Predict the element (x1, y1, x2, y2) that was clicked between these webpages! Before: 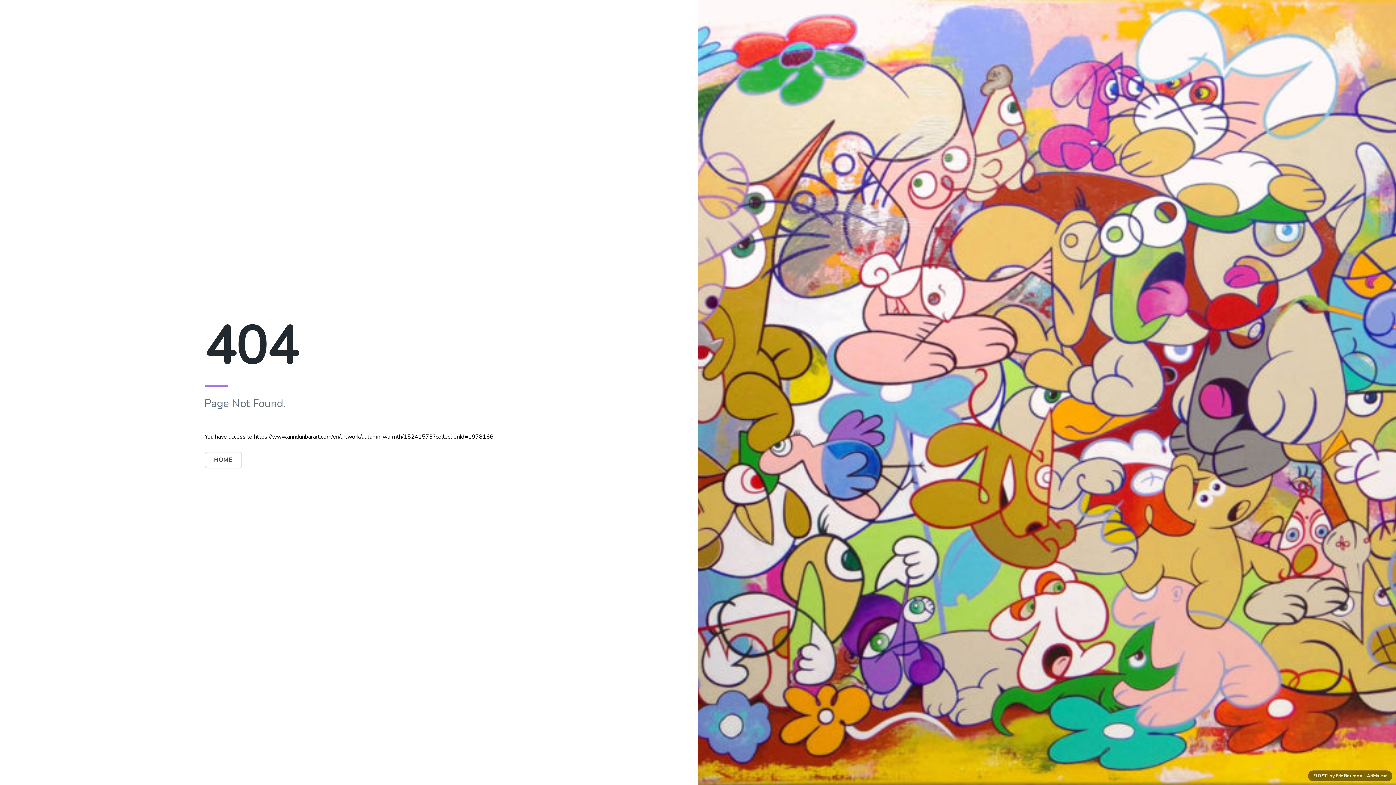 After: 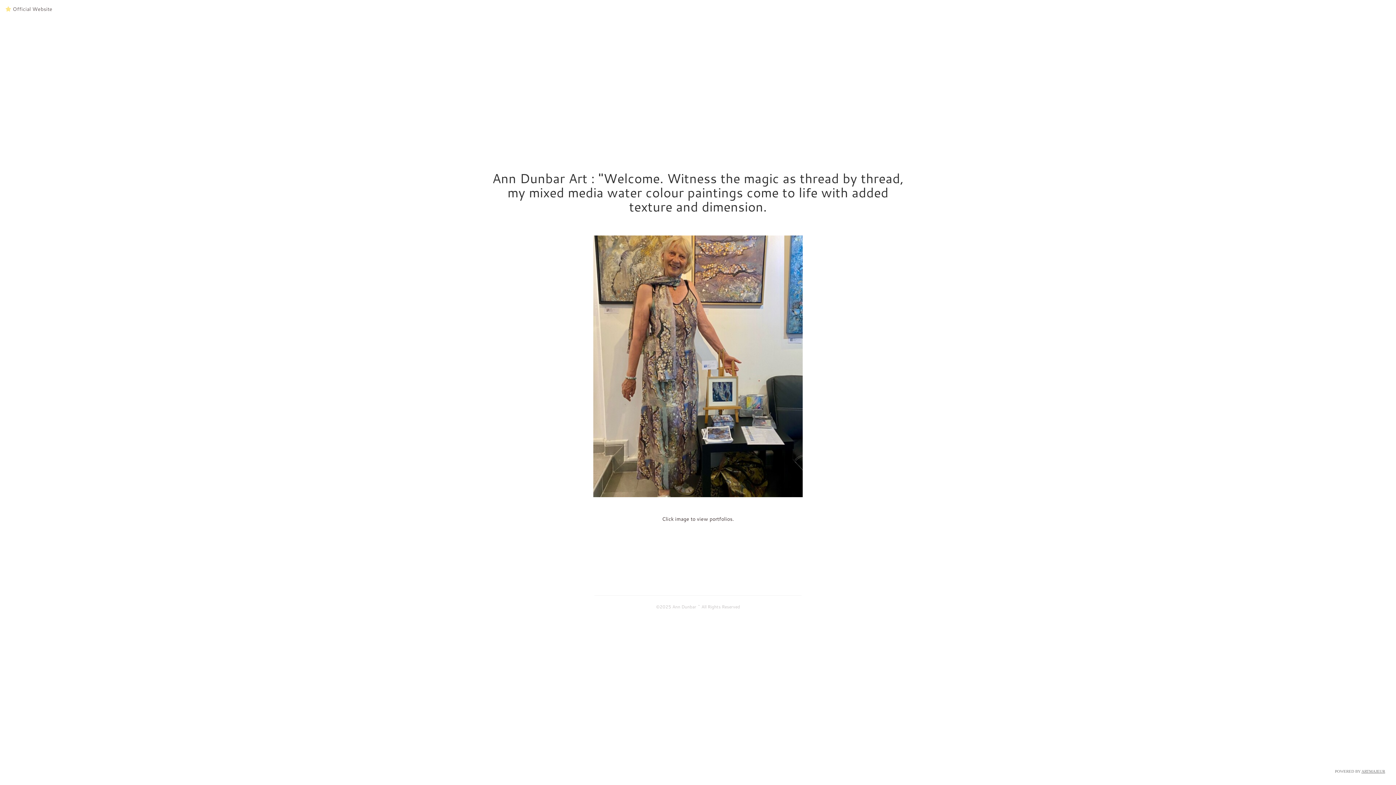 Action: label: HOME bbox: (204, 452, 242, 468)